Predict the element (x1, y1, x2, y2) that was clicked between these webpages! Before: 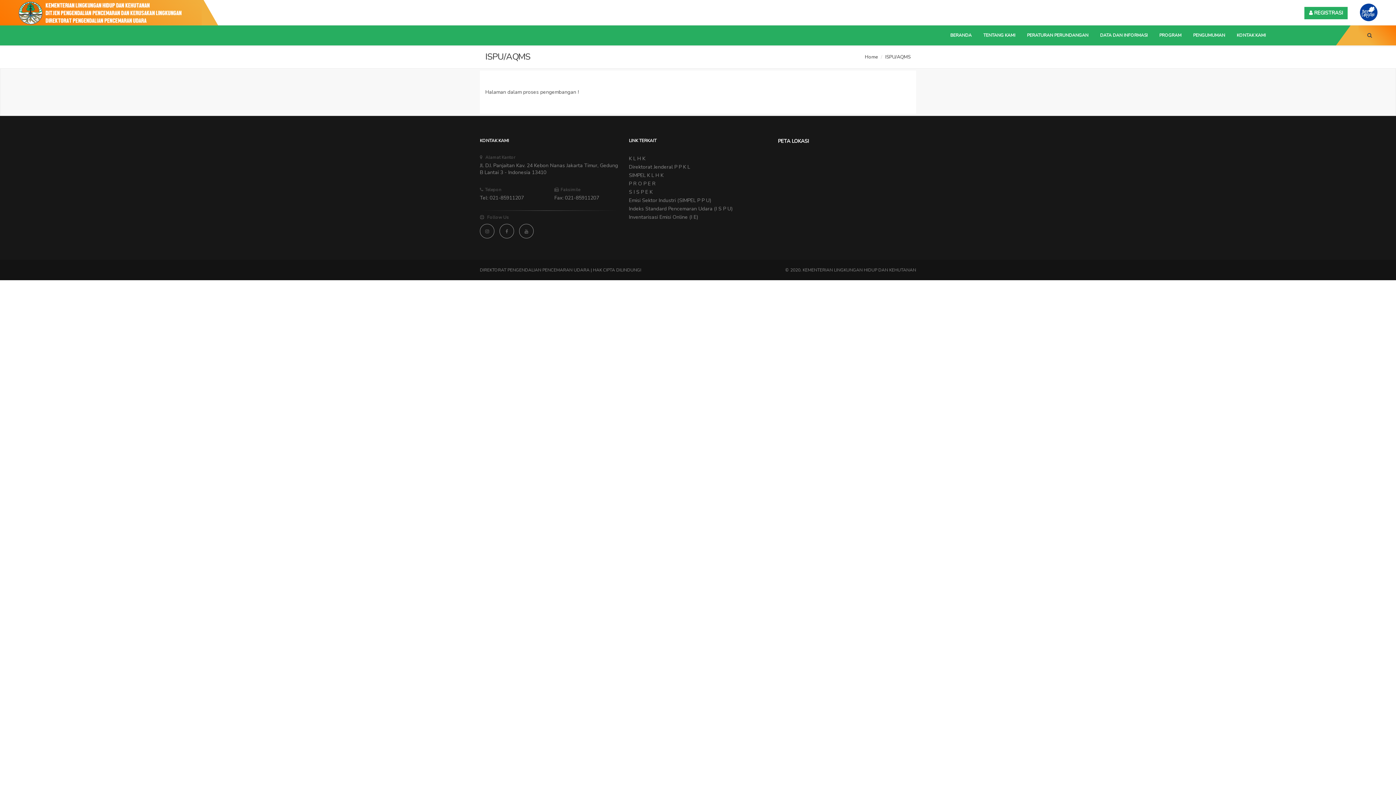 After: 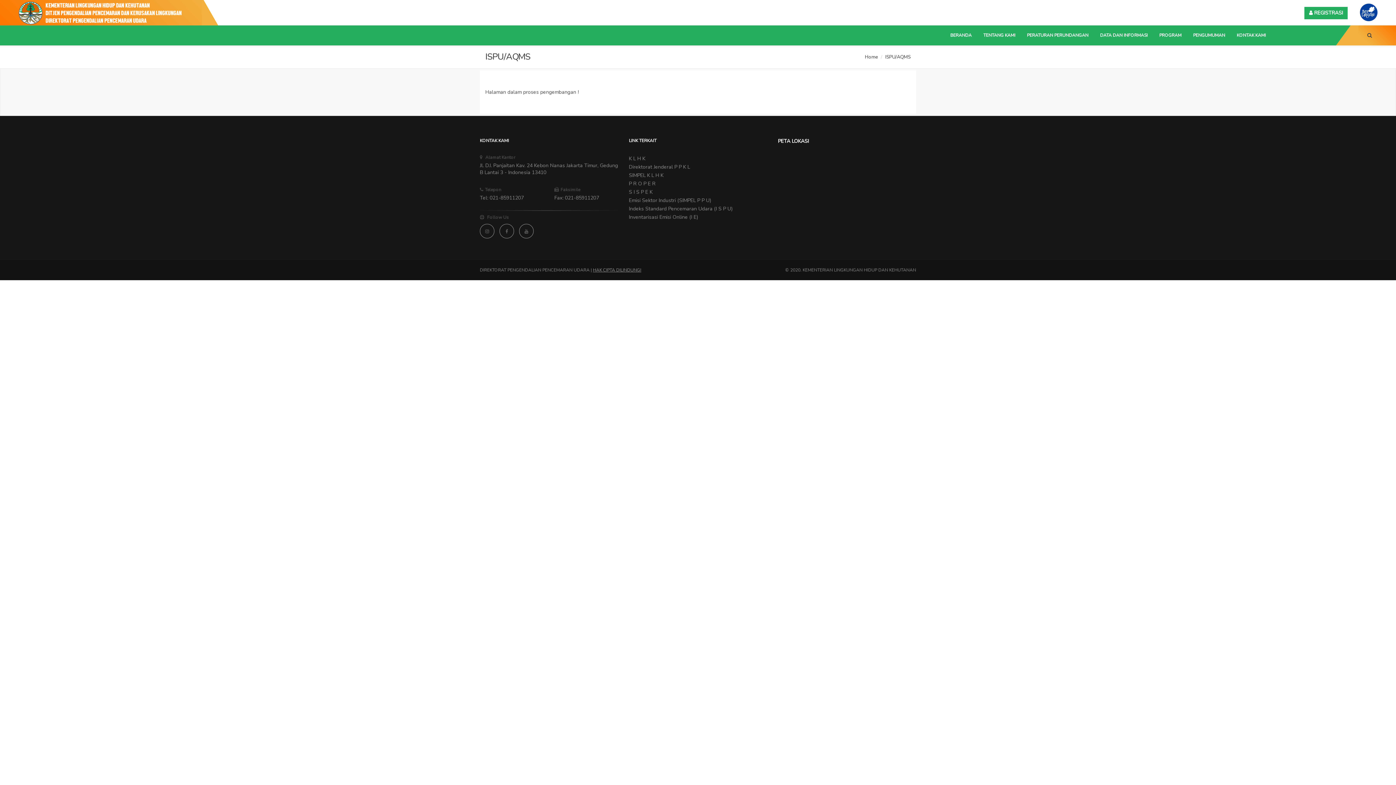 Action: bbox: (593, 267, 641, 273) label: HAK CIPTA DILINDUNGI